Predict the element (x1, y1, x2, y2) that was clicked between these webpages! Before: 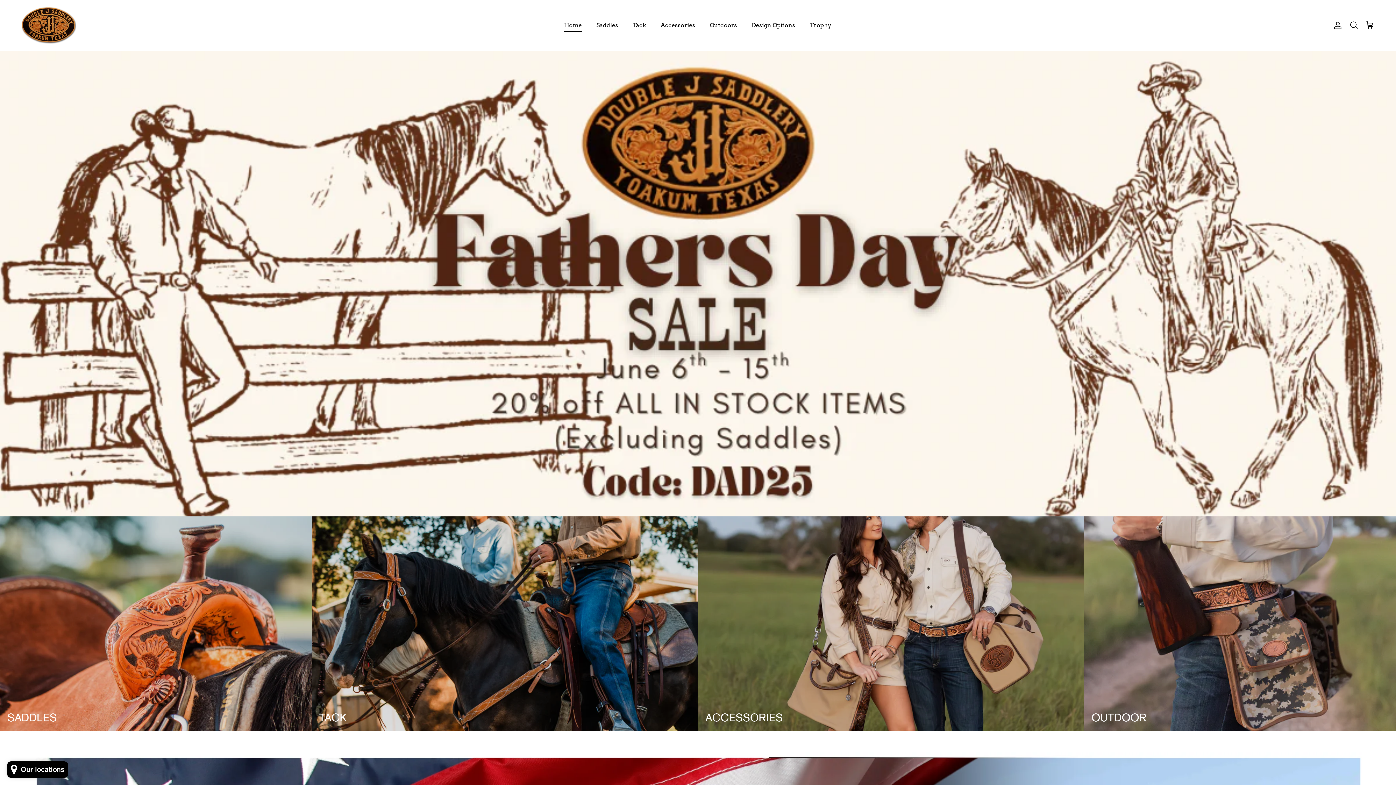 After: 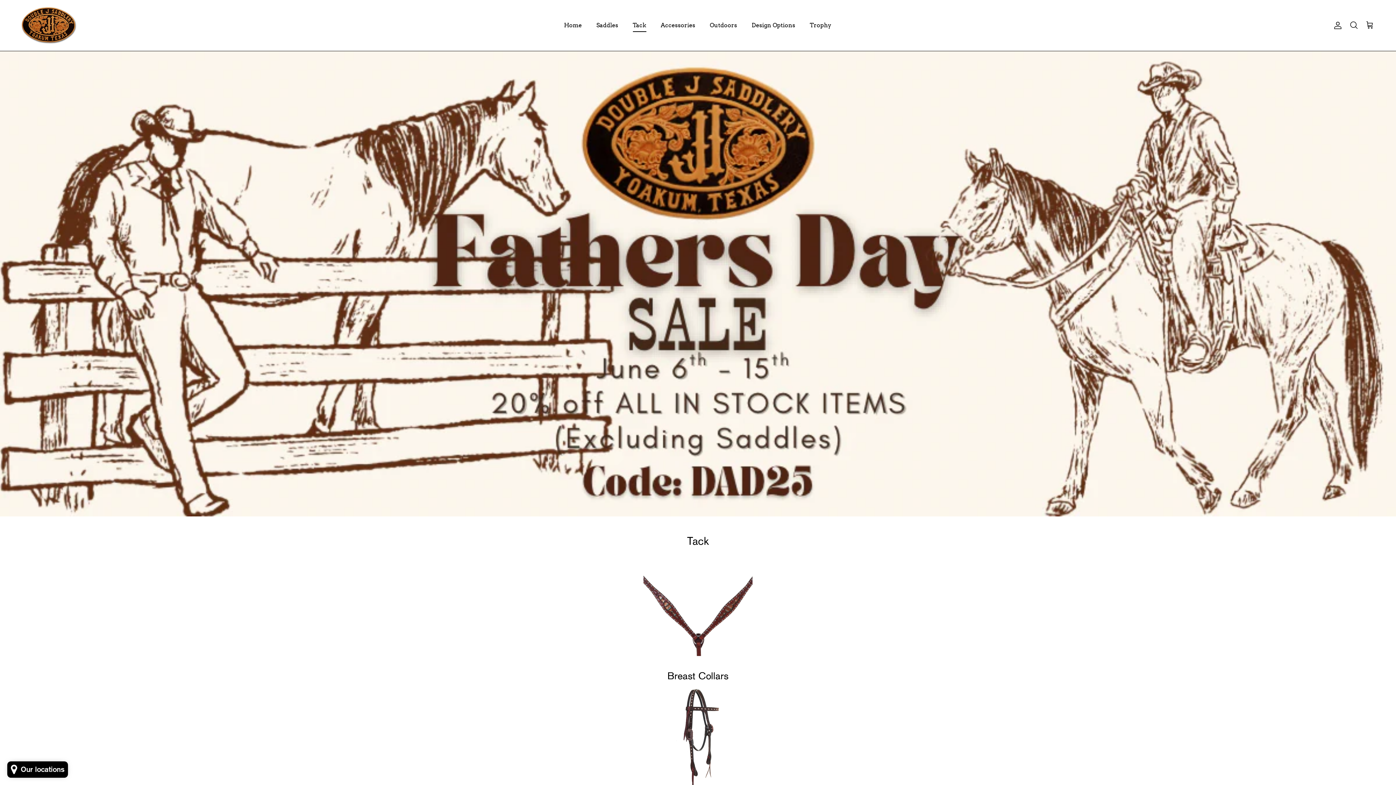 Action: label: Tack bbox: (626, 13, 652, 37)